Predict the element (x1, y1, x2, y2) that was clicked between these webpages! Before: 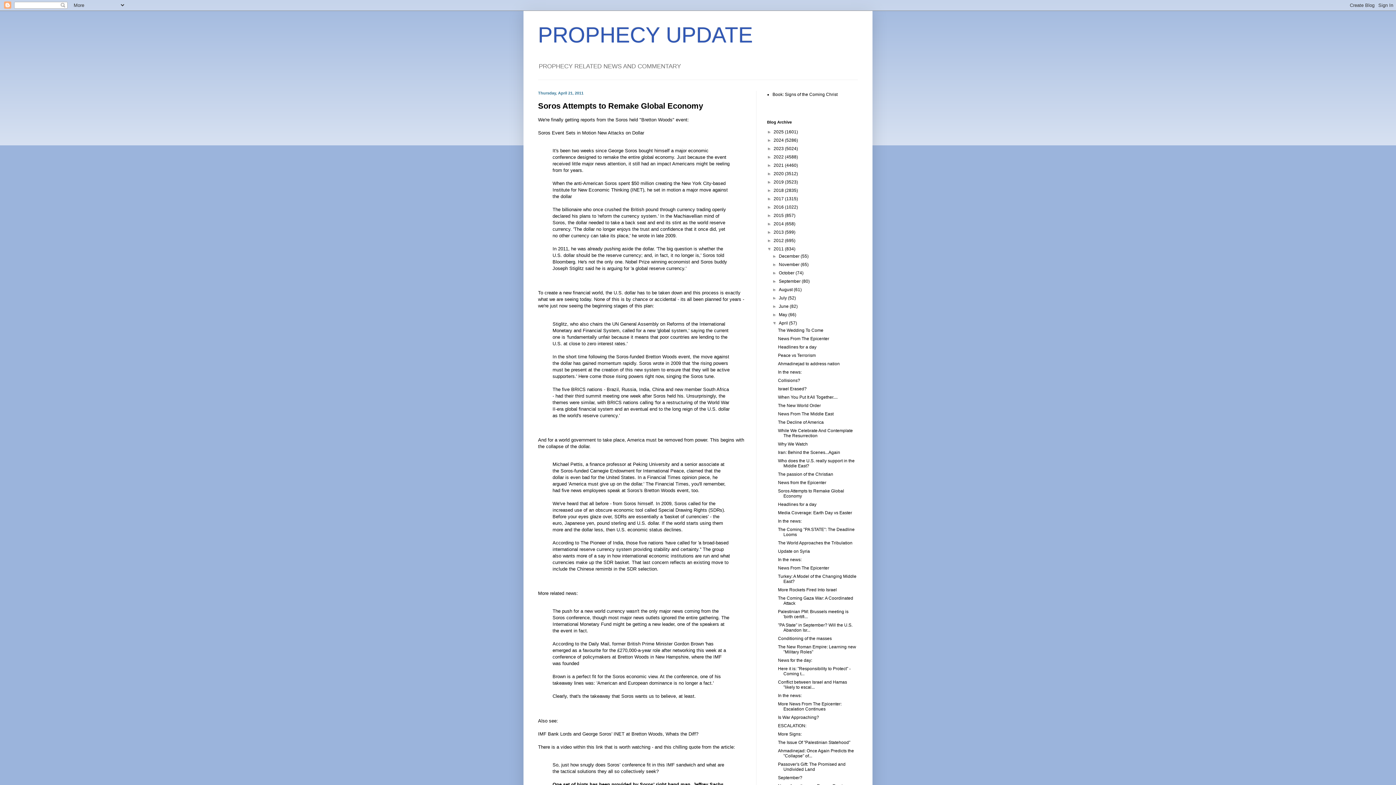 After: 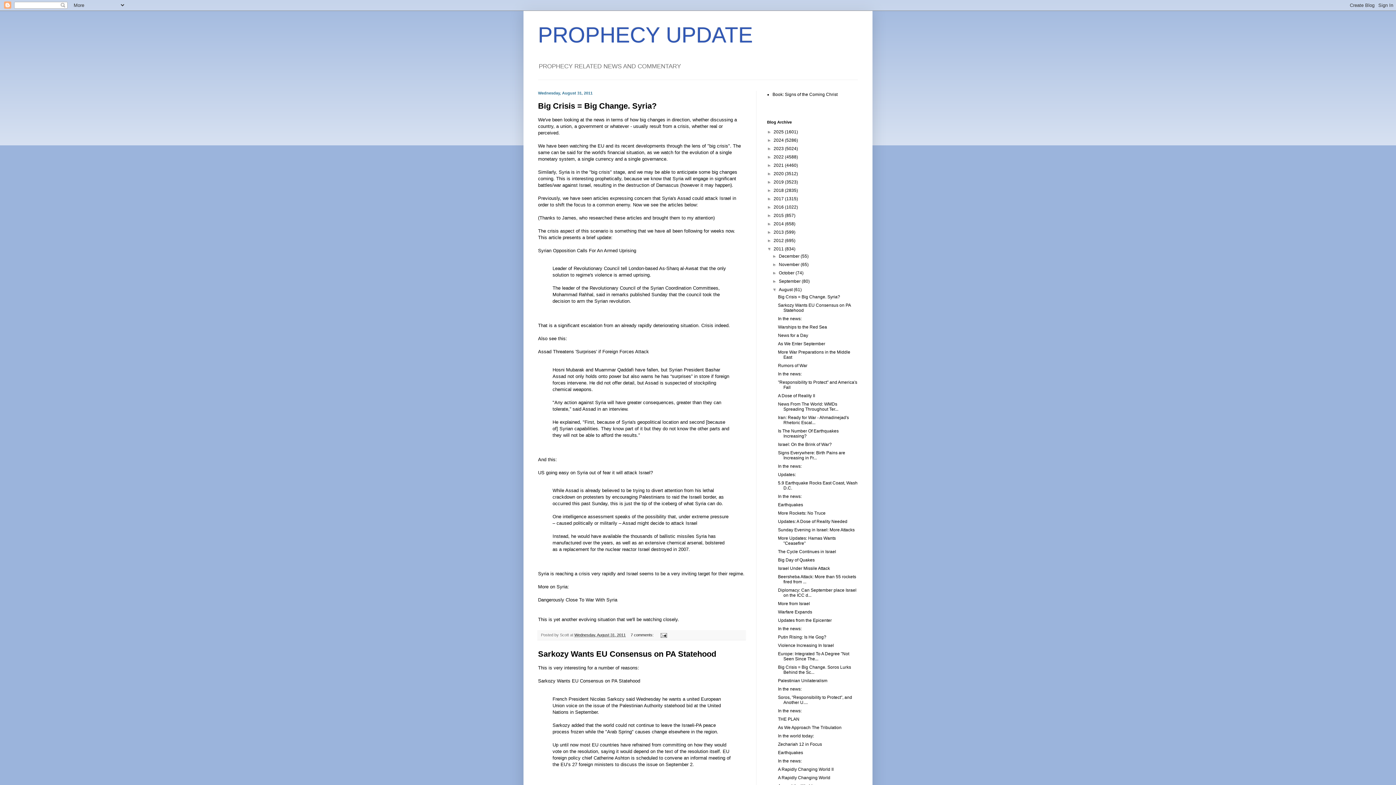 Action: bbox: (779, 287, 793, 292) label: August 